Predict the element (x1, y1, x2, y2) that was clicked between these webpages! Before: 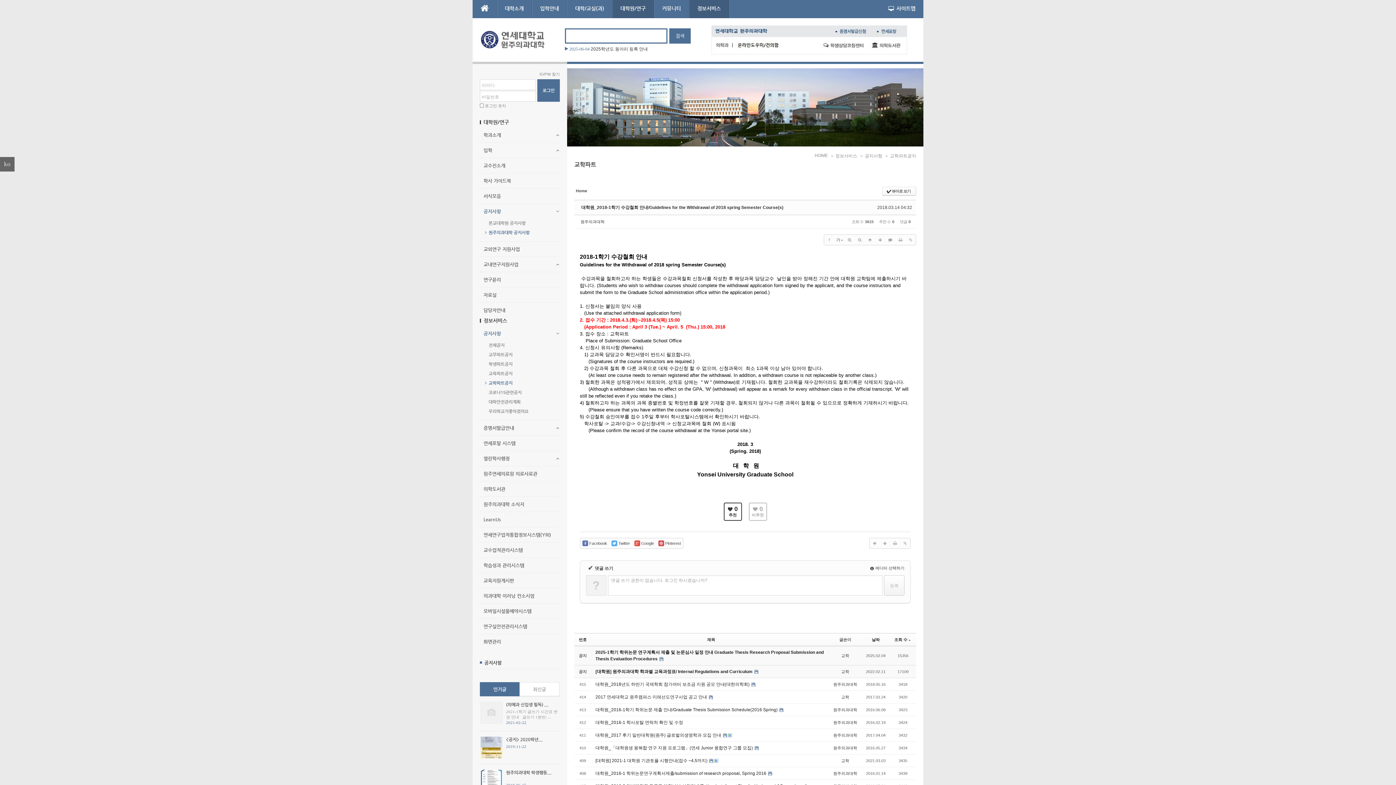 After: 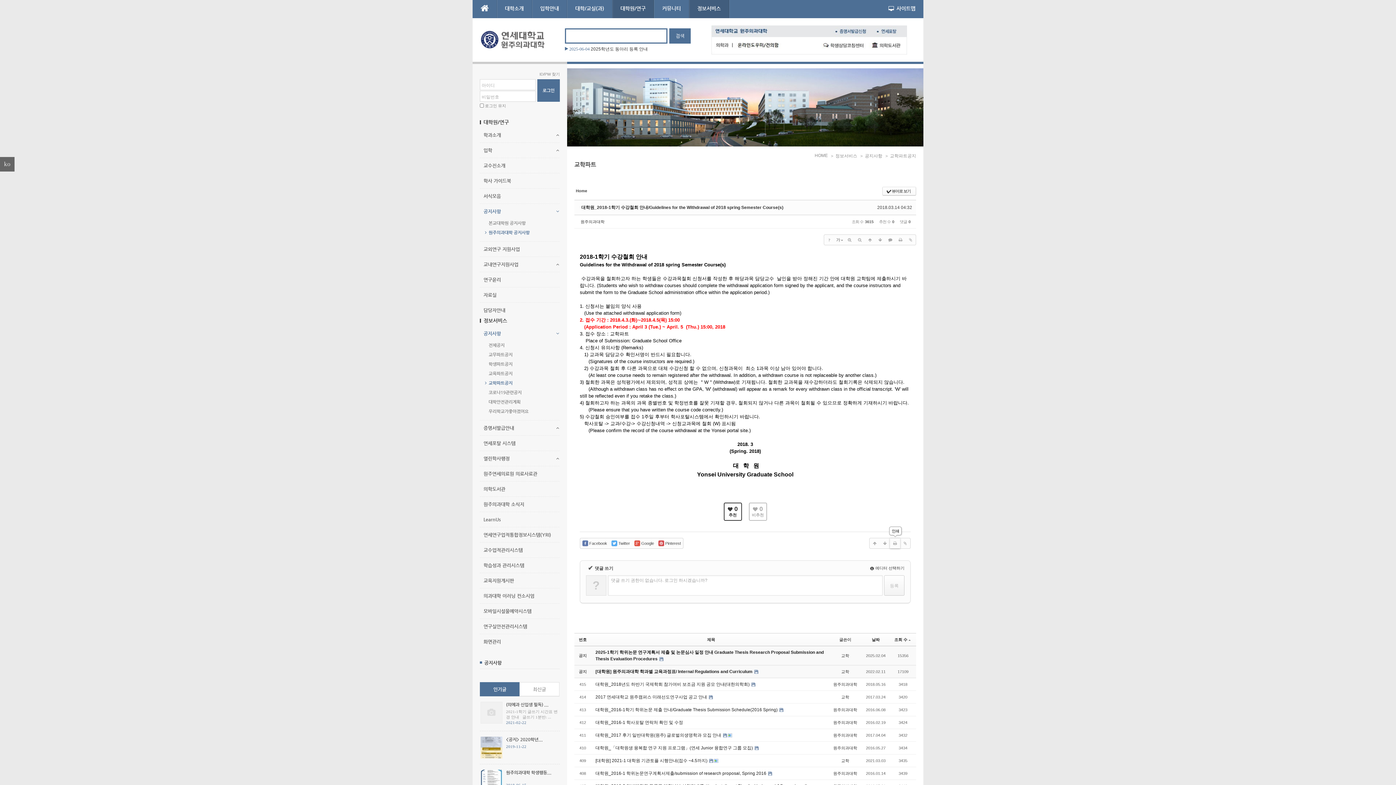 Action: bbox: (890, 538, 900, 548)